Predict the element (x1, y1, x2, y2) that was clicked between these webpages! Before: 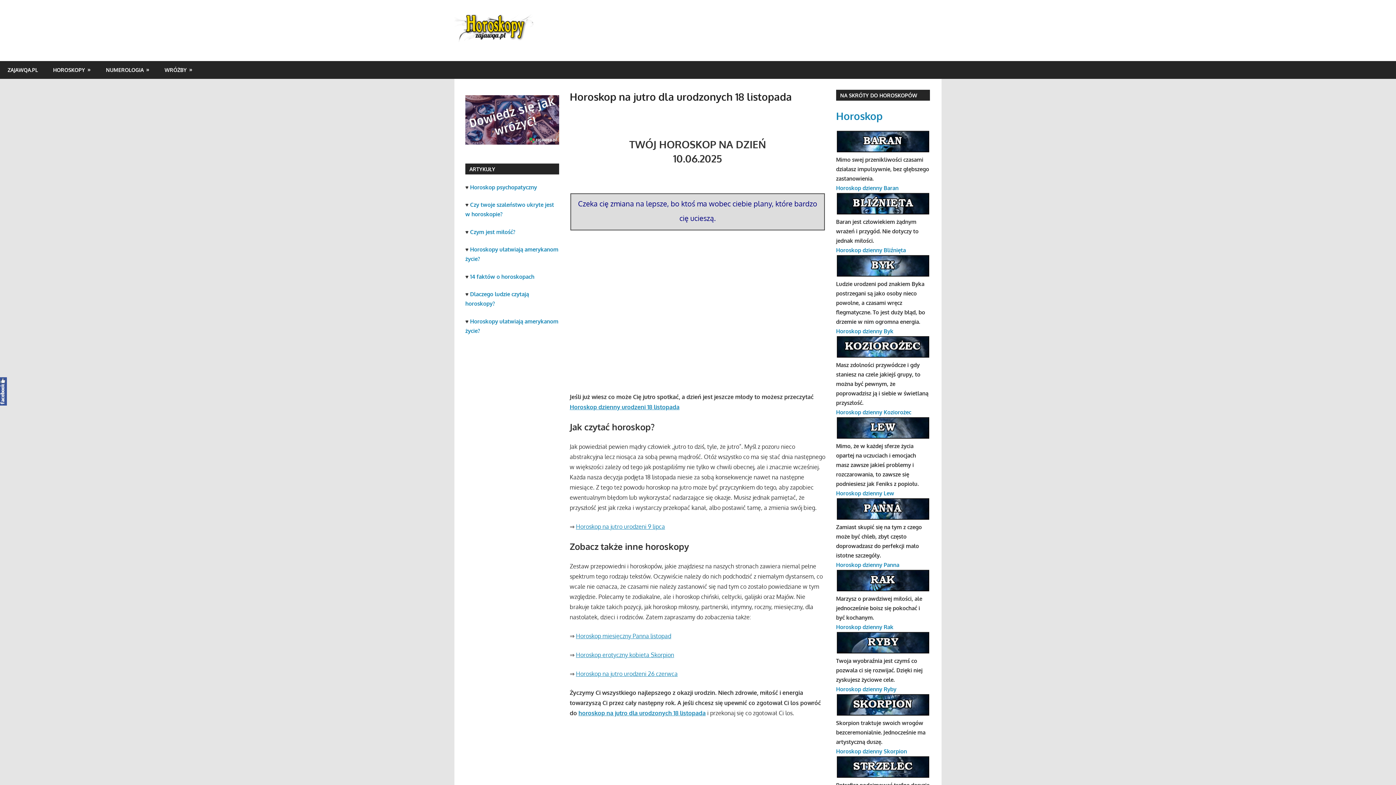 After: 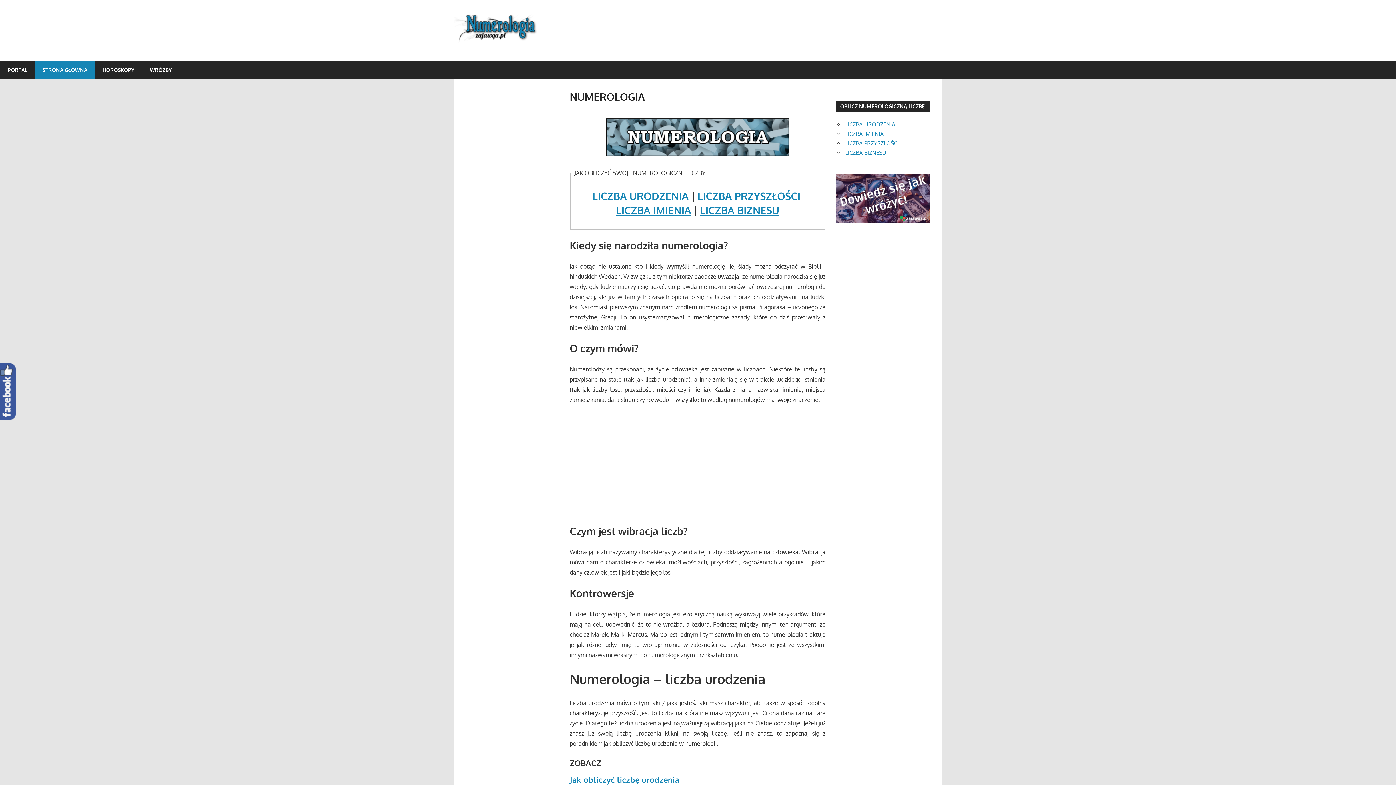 Action: bbox: (98, 61, 157, 78) label: NUMEROLOGIA